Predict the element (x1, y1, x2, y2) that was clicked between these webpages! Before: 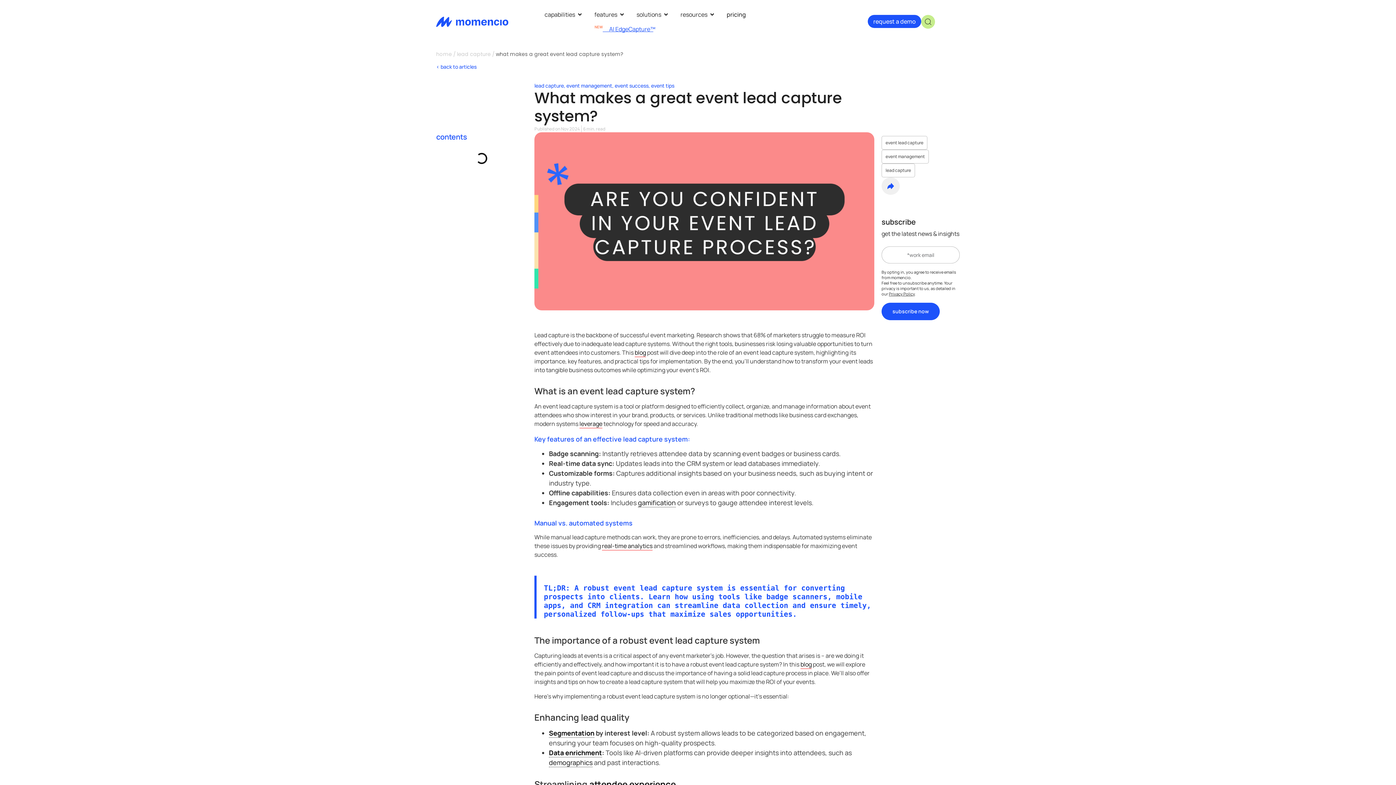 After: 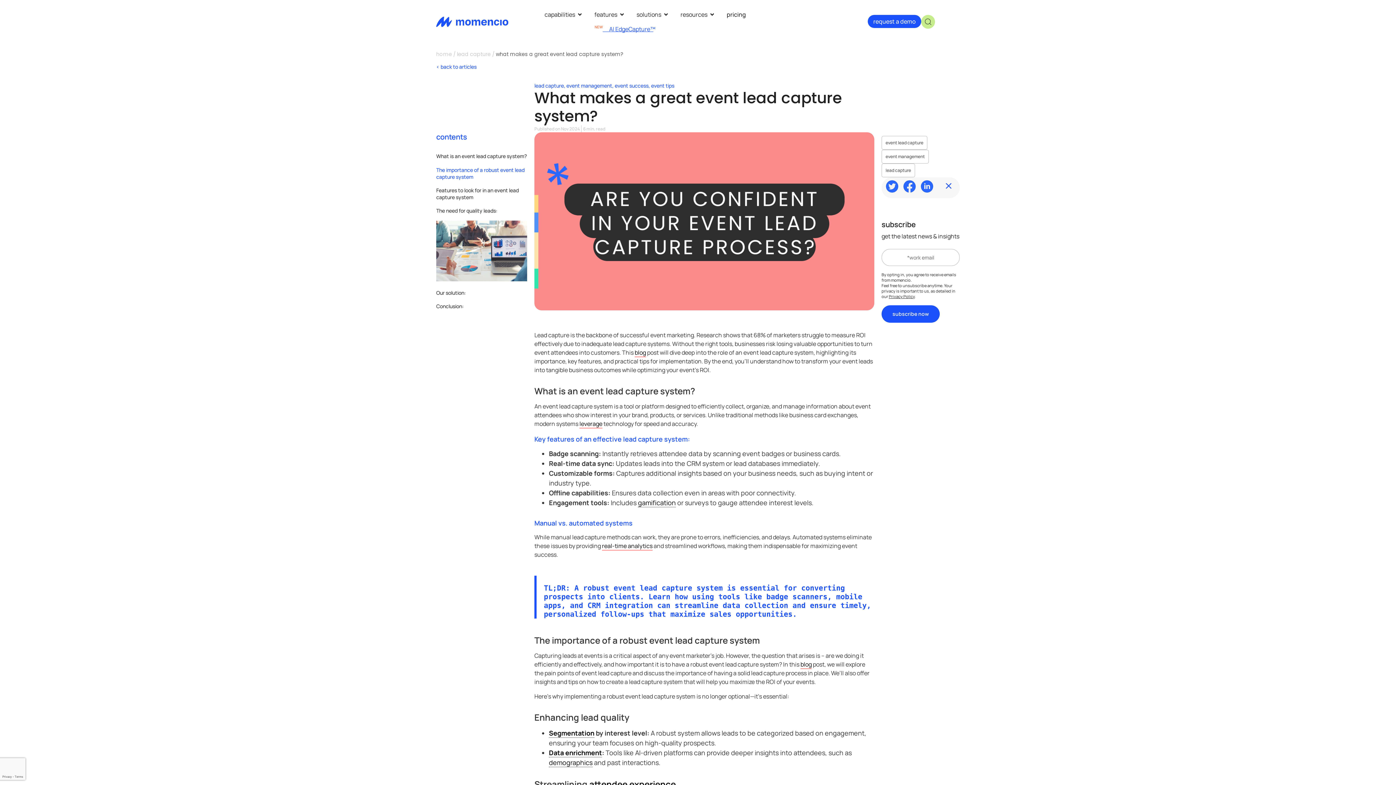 Action: bbox: (881, 177, 900, 195)